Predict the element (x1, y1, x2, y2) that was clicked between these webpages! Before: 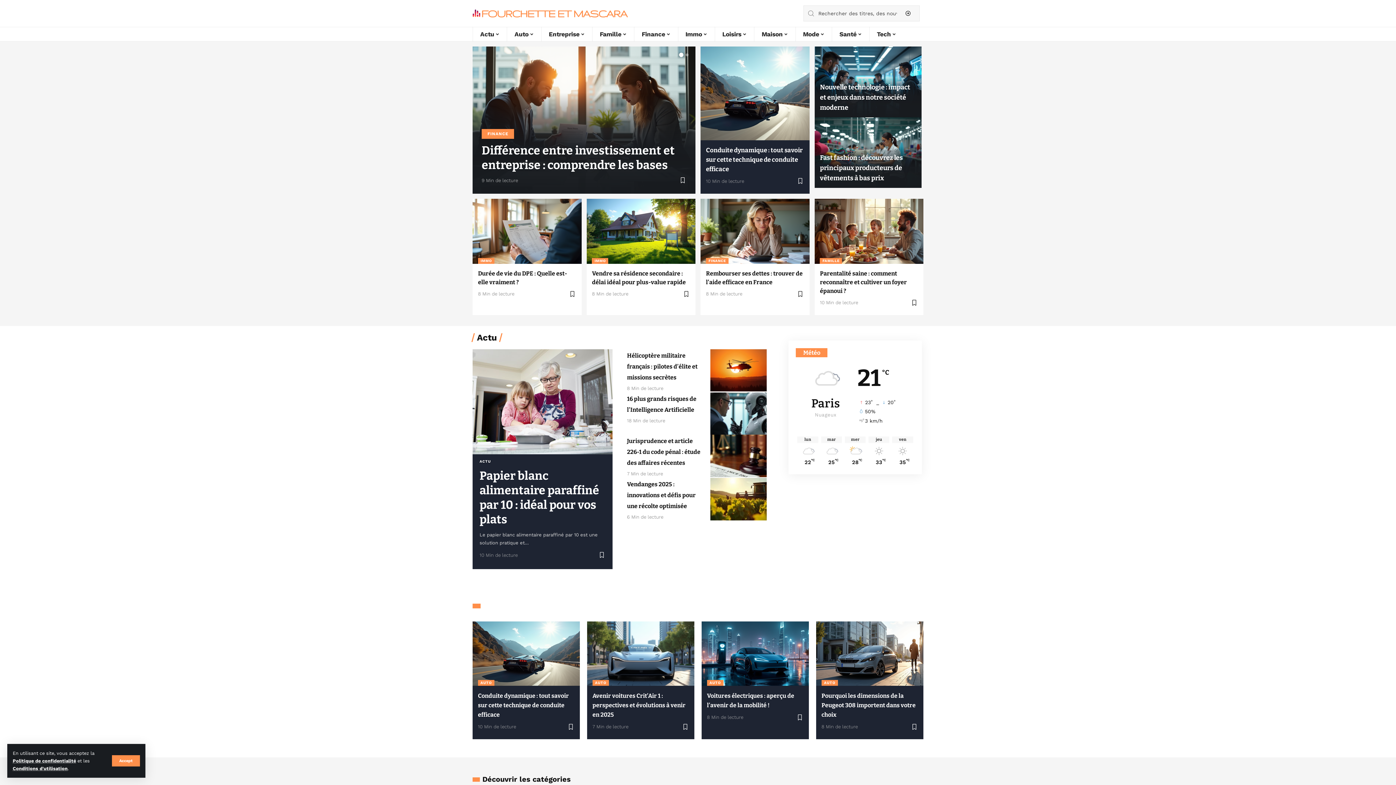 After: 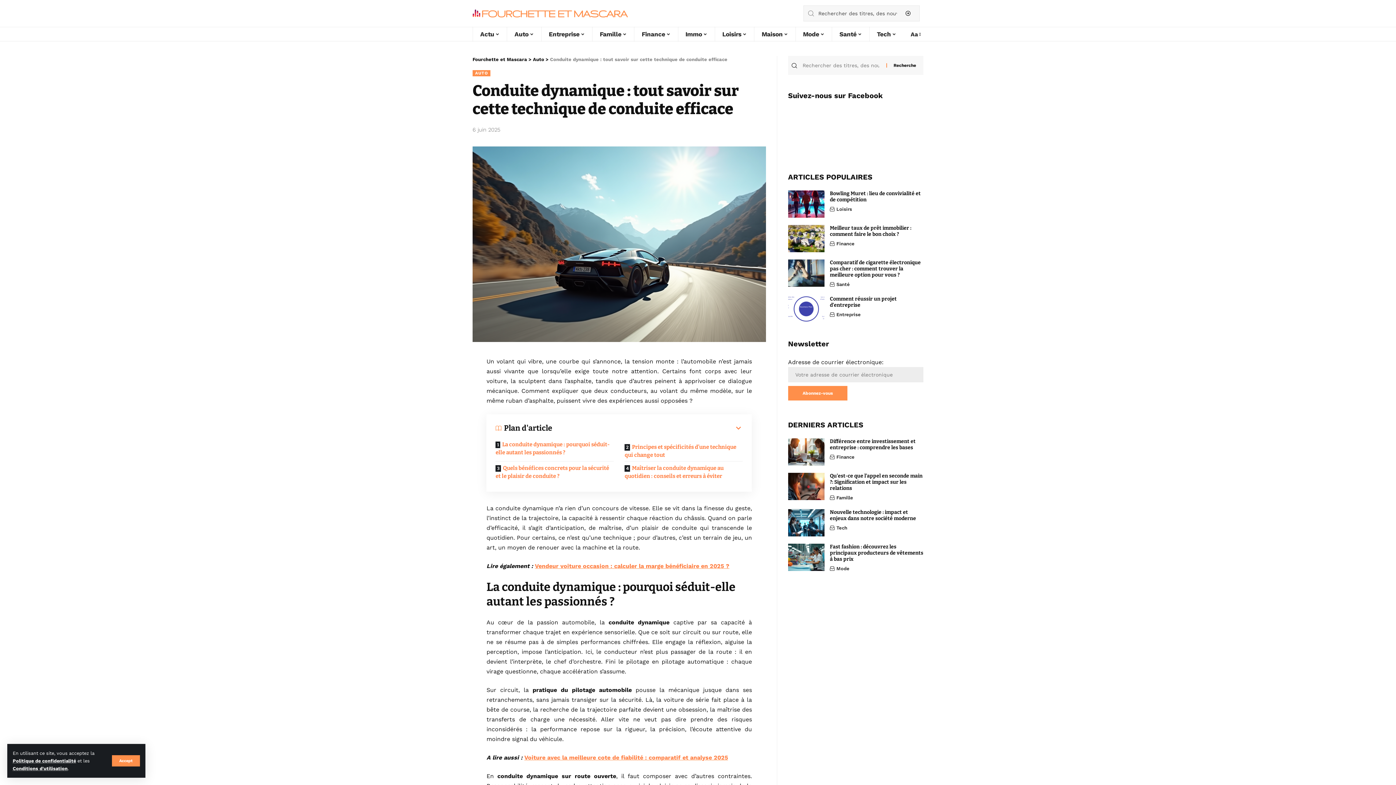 Action: bbox: (706, 146, 802, 172) label: Conduite dynamique : tout savoir sur cette technique de conduite efficace